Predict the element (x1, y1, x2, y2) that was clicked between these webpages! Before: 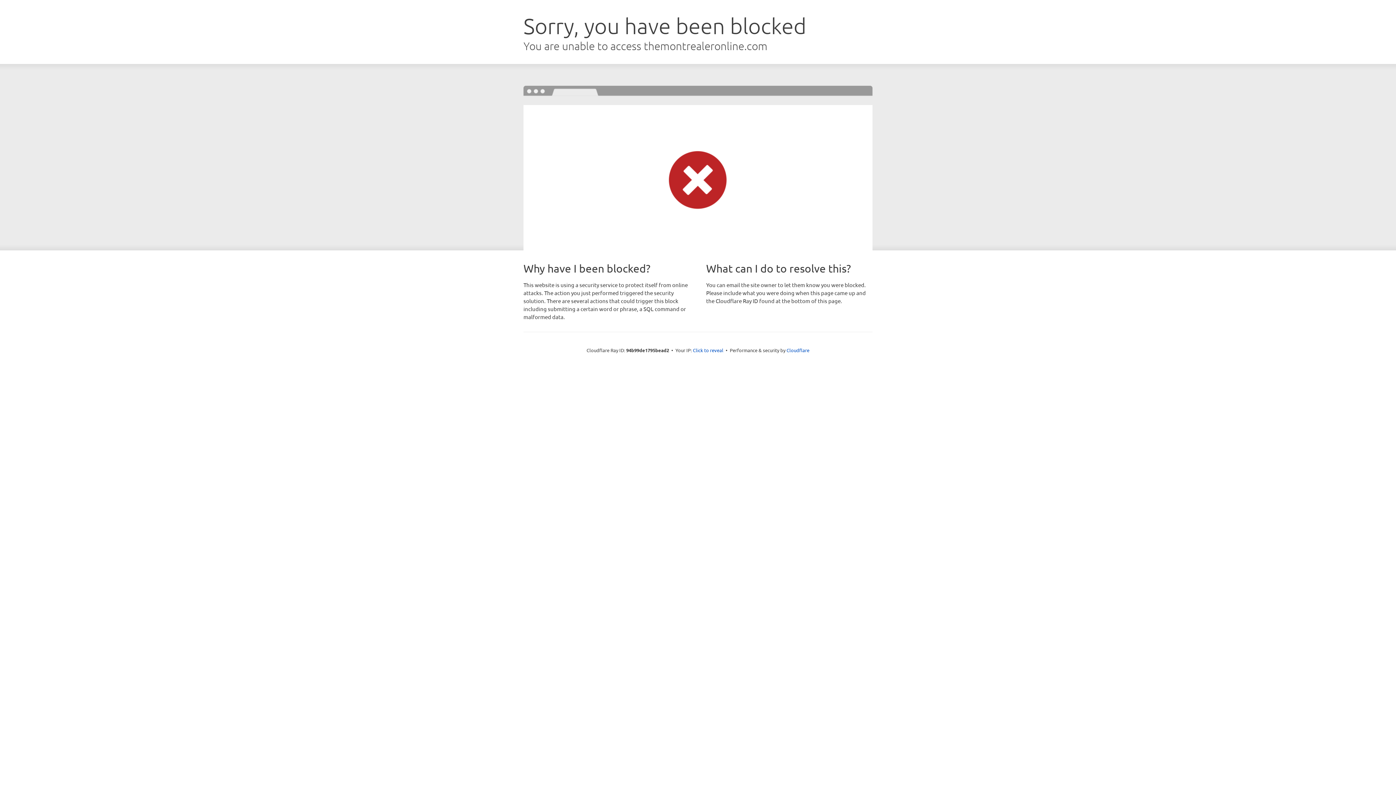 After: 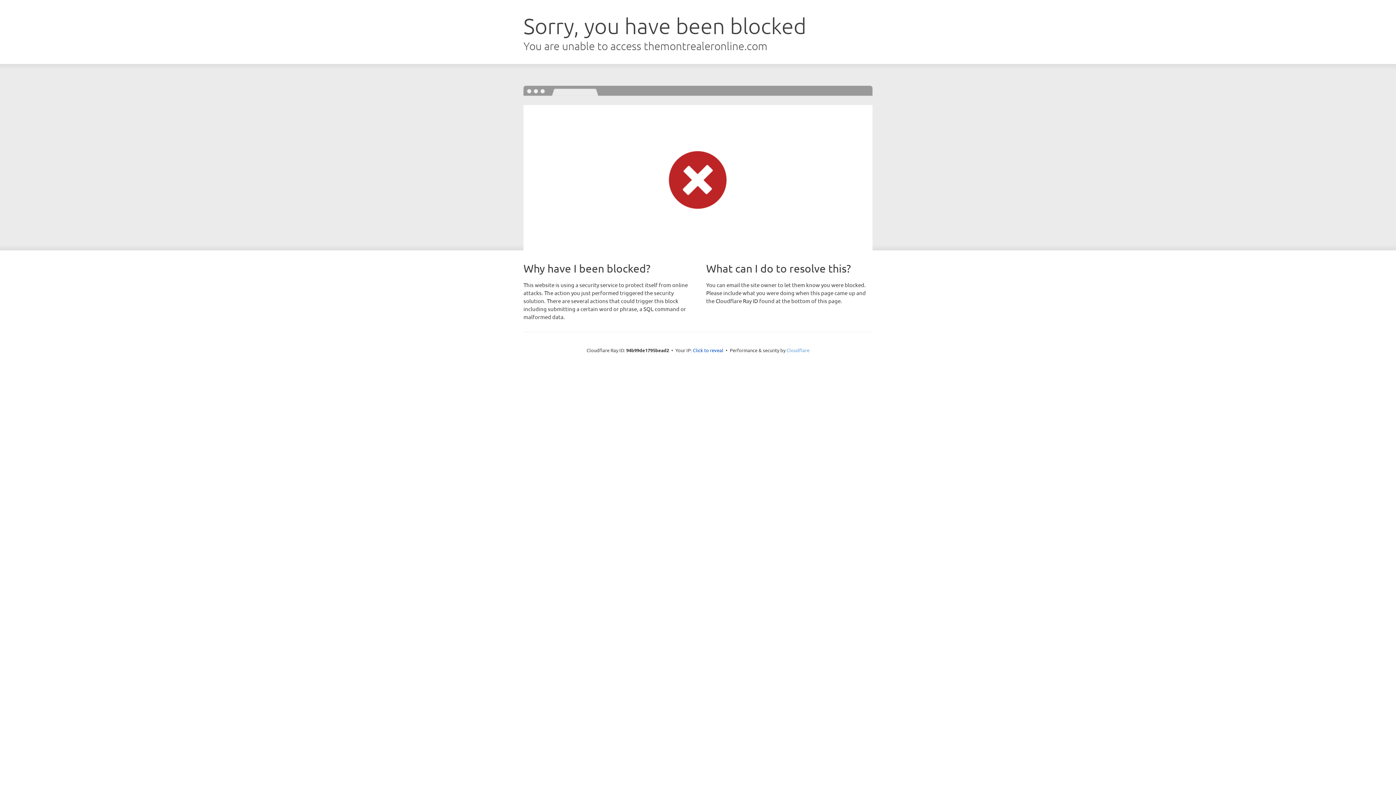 Action: bbox: (786, 347, 809, 353) label: Cloudflare